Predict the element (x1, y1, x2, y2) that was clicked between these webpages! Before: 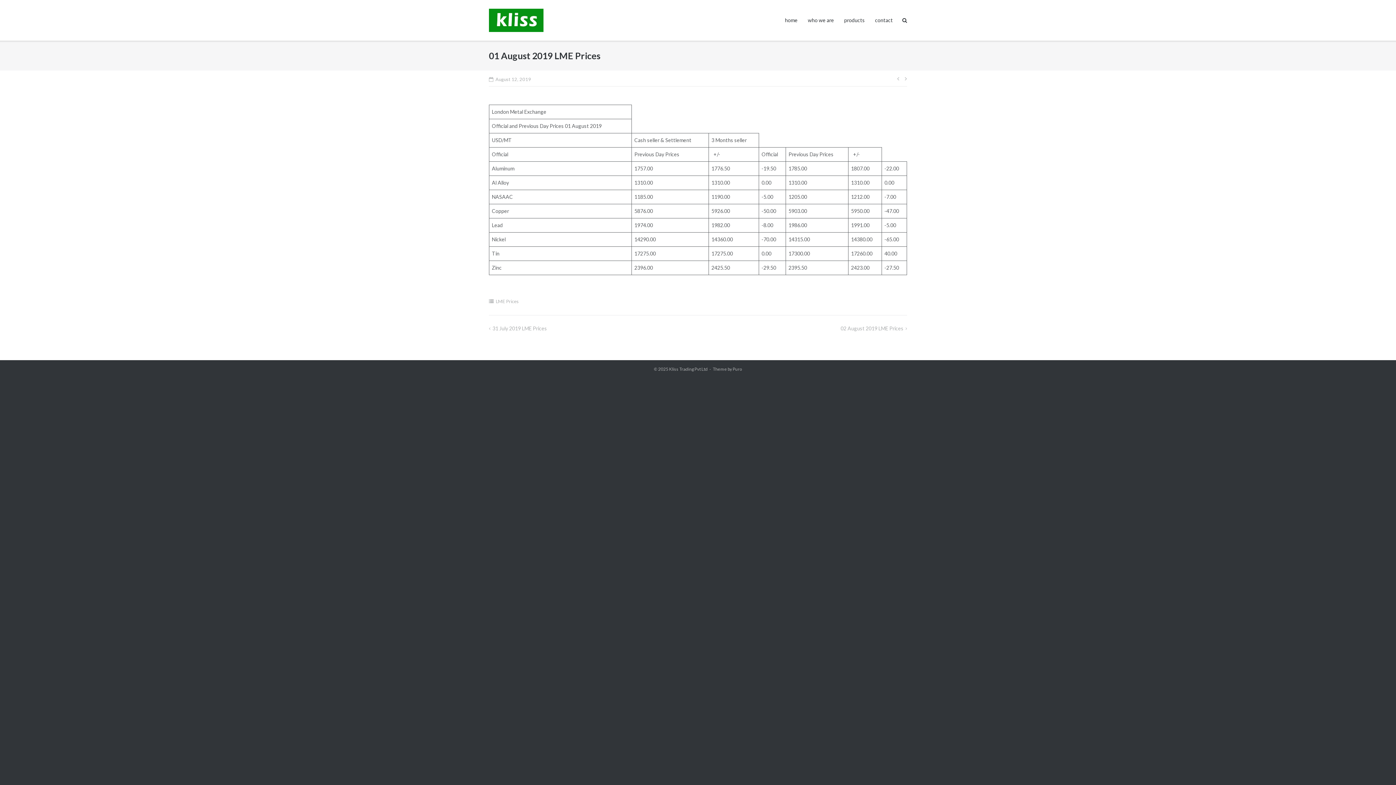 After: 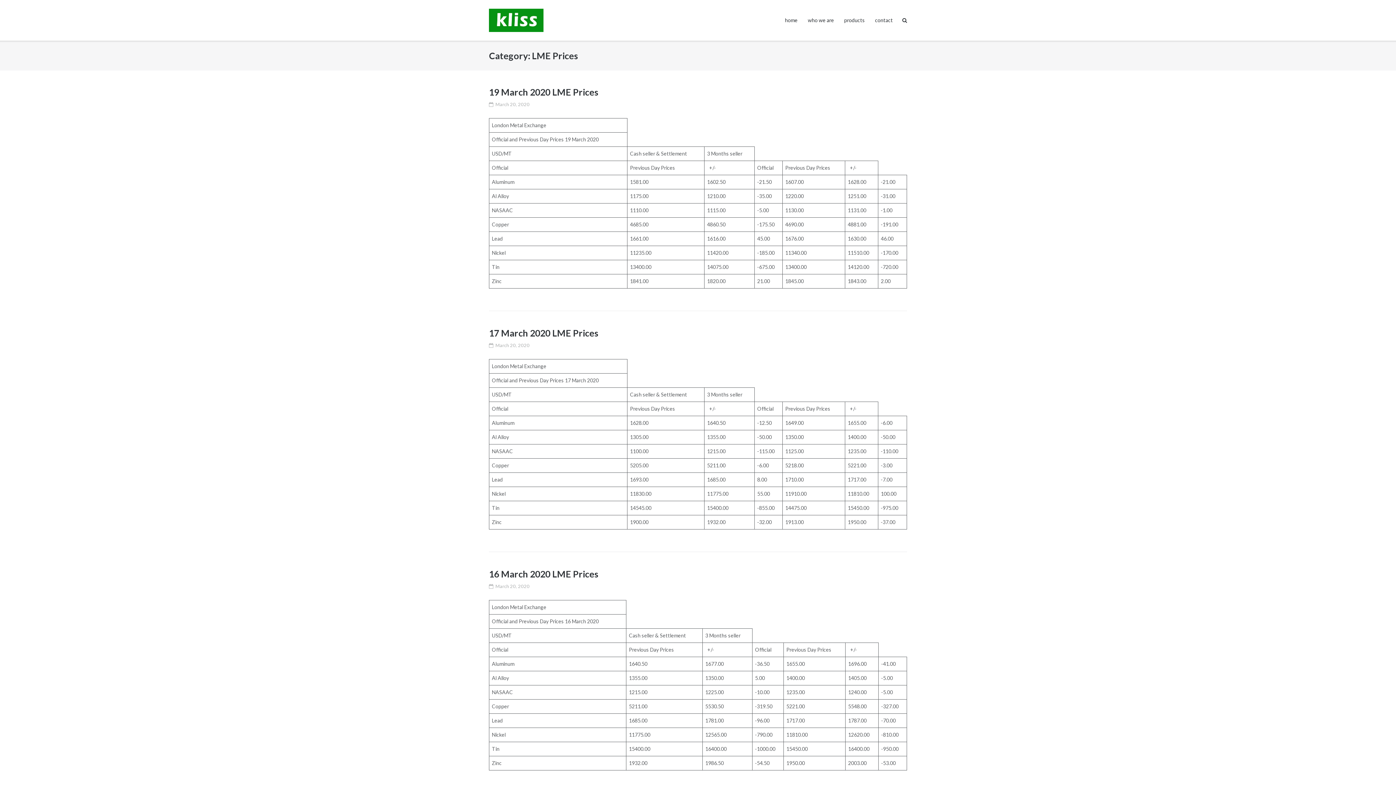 Action: bbox: (495, 298, 518, 304) label: LME Prices